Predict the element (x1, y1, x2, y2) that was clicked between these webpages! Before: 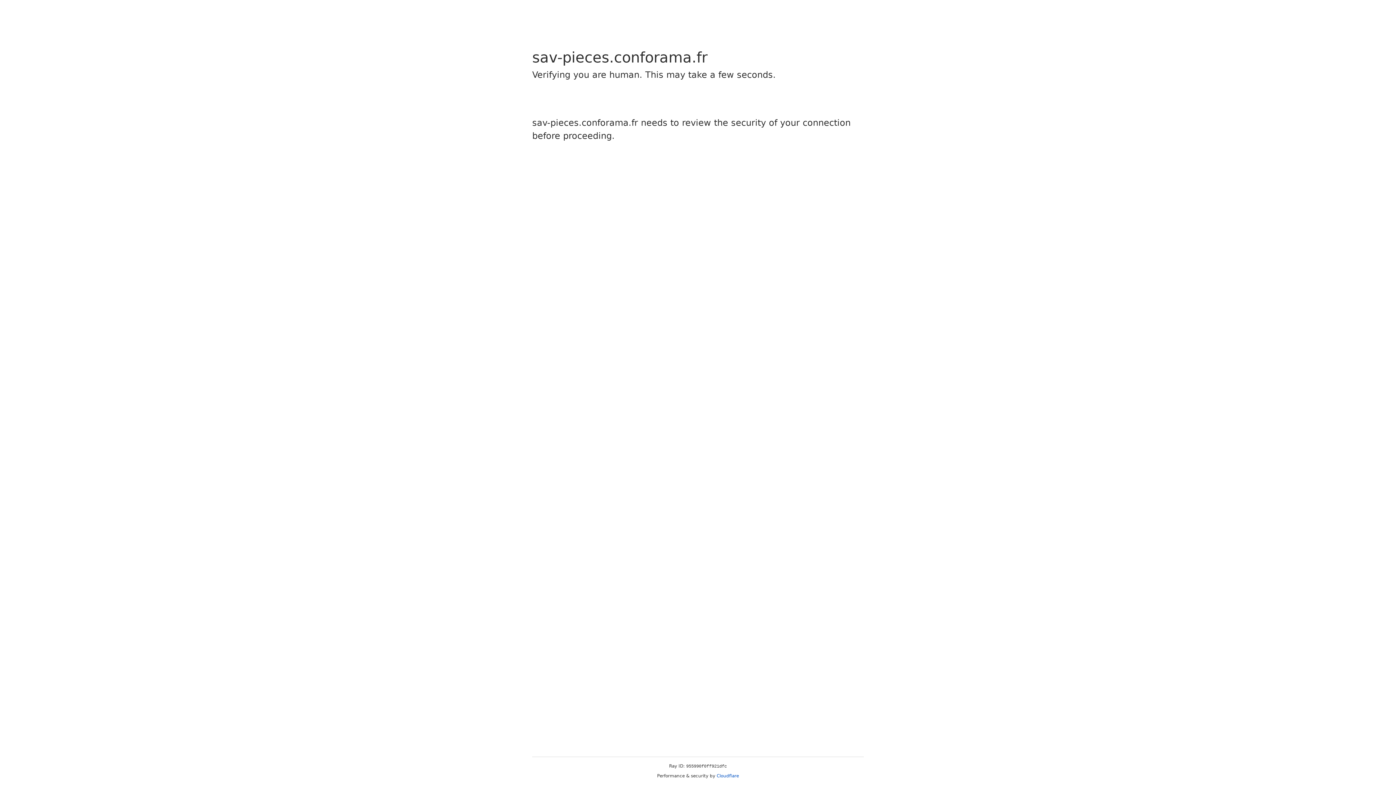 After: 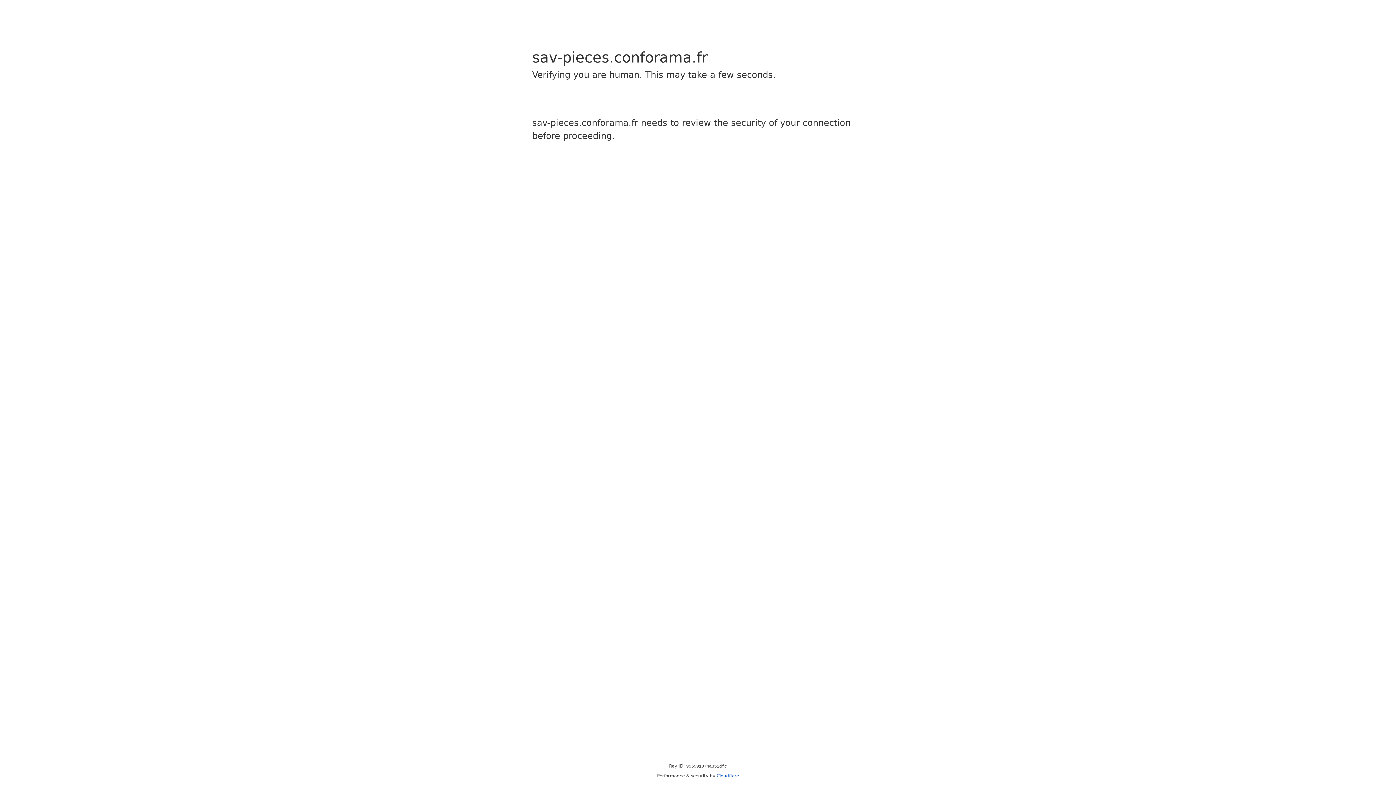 Action: bbox: (716, 773, 739, 778) label: Cloudflare